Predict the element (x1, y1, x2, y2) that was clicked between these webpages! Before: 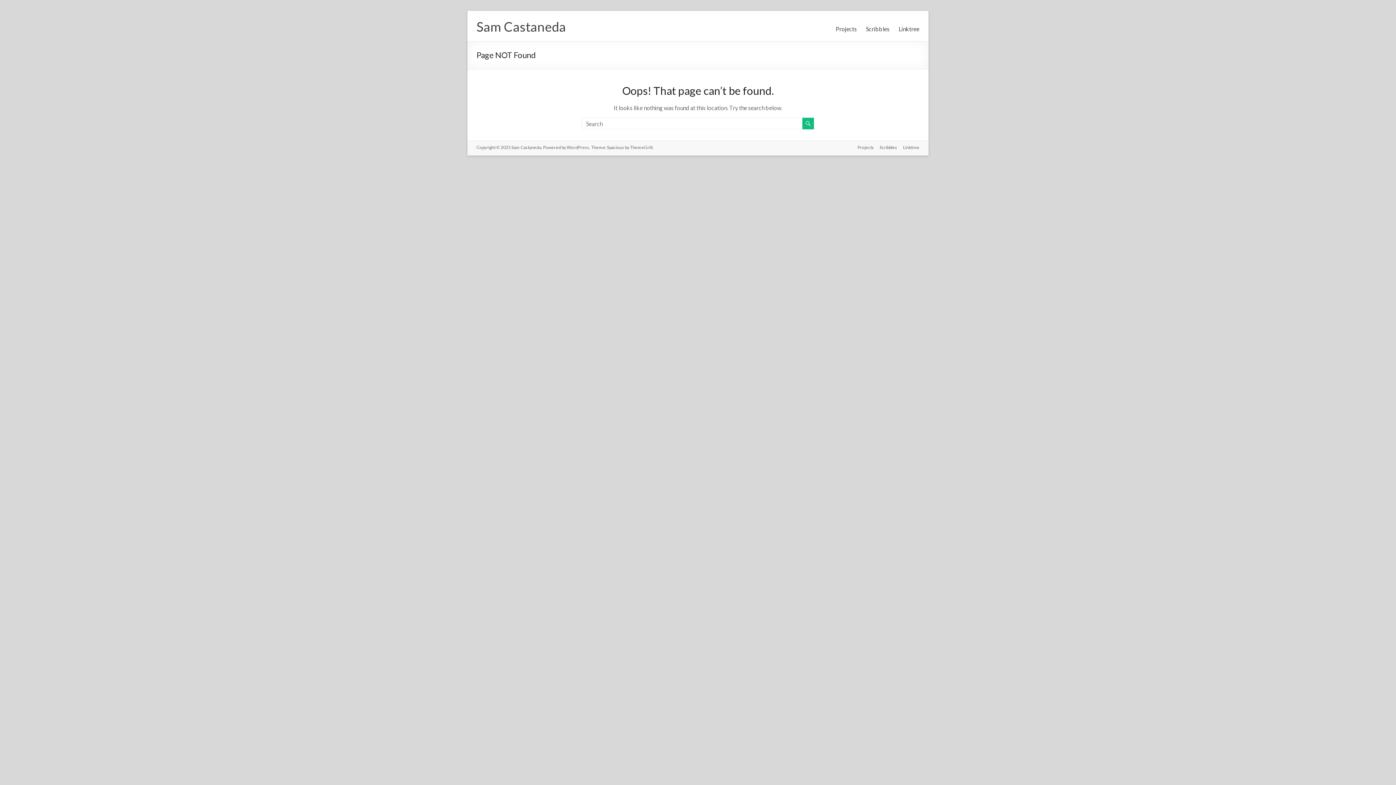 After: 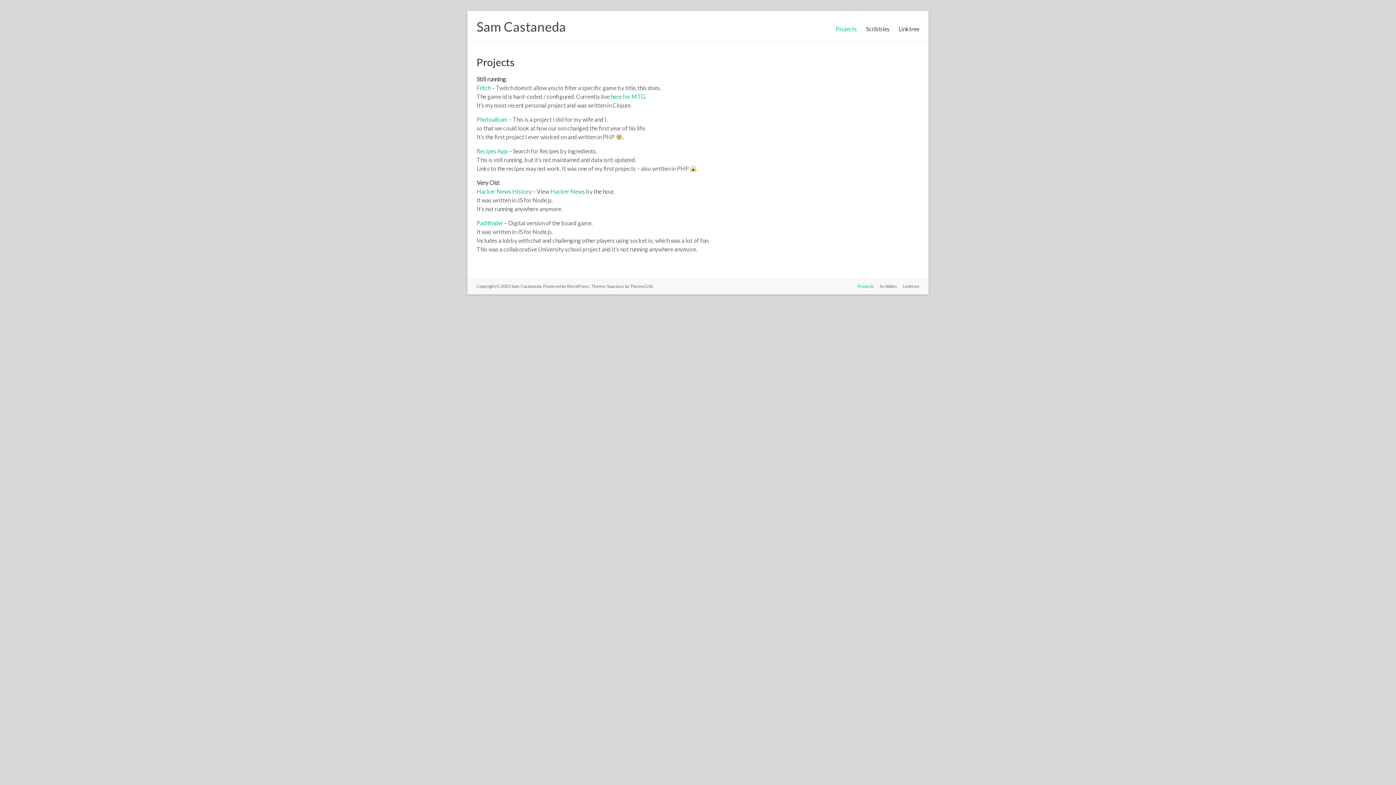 Action: label: Projects bbox: (852, 144, 874, 152)